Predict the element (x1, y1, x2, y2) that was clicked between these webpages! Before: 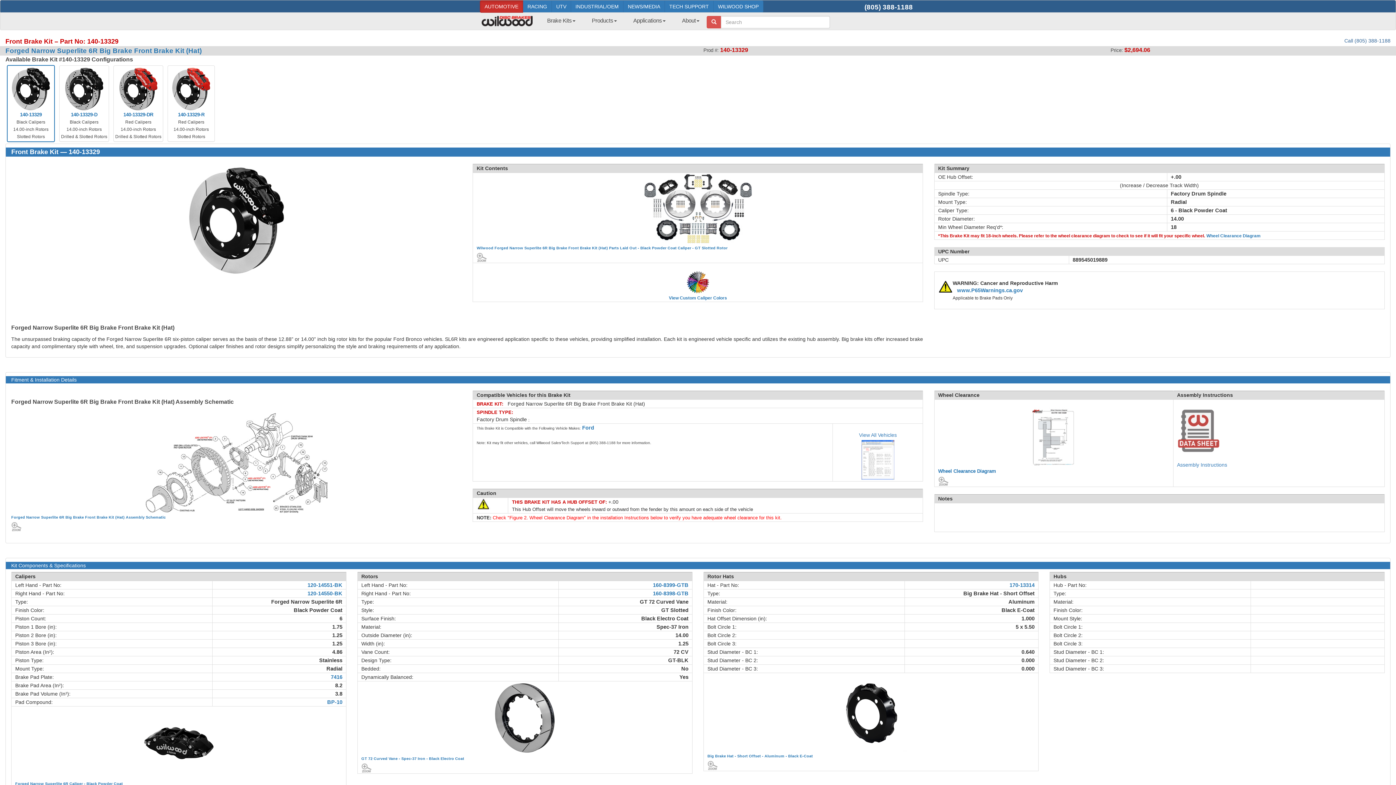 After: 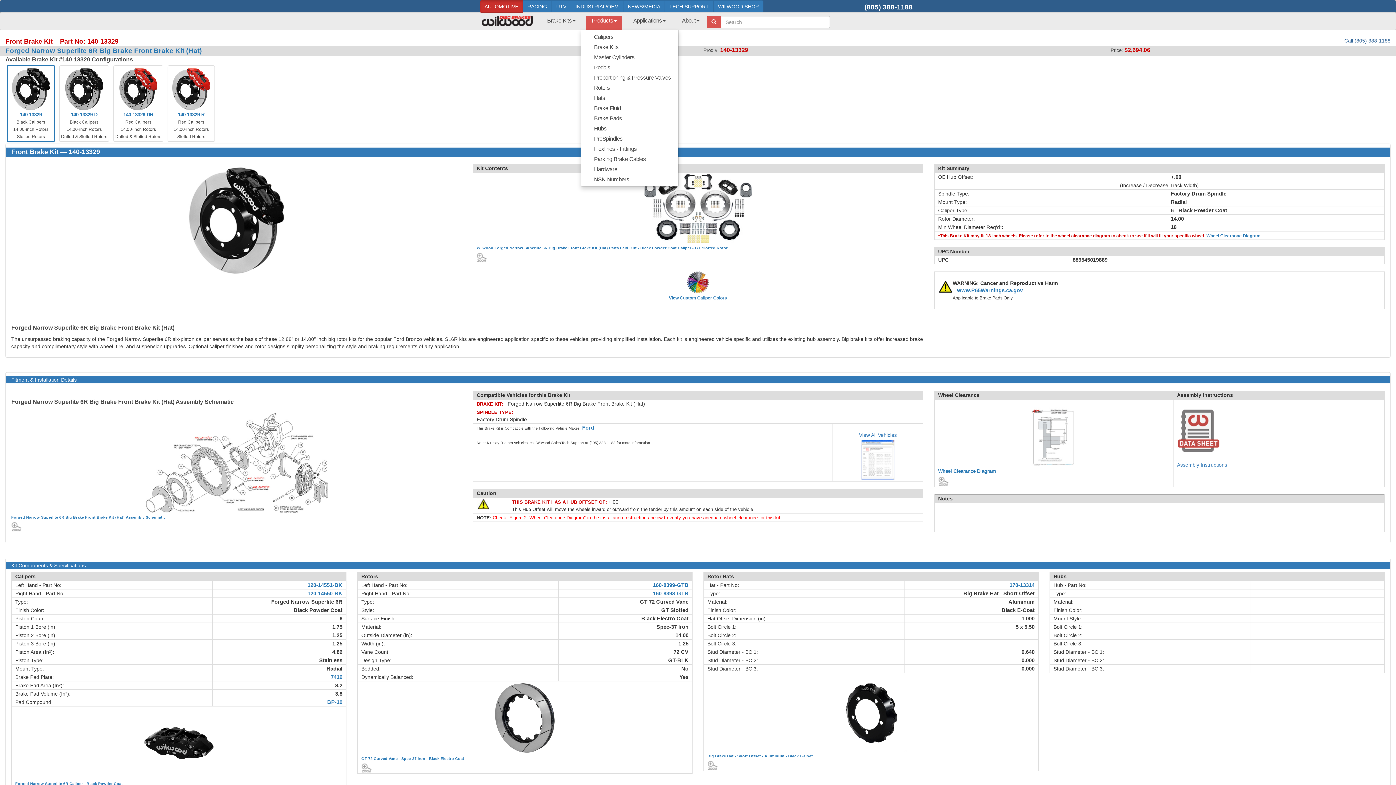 Action: label: Products bbox: (586, 16, 622, 29)